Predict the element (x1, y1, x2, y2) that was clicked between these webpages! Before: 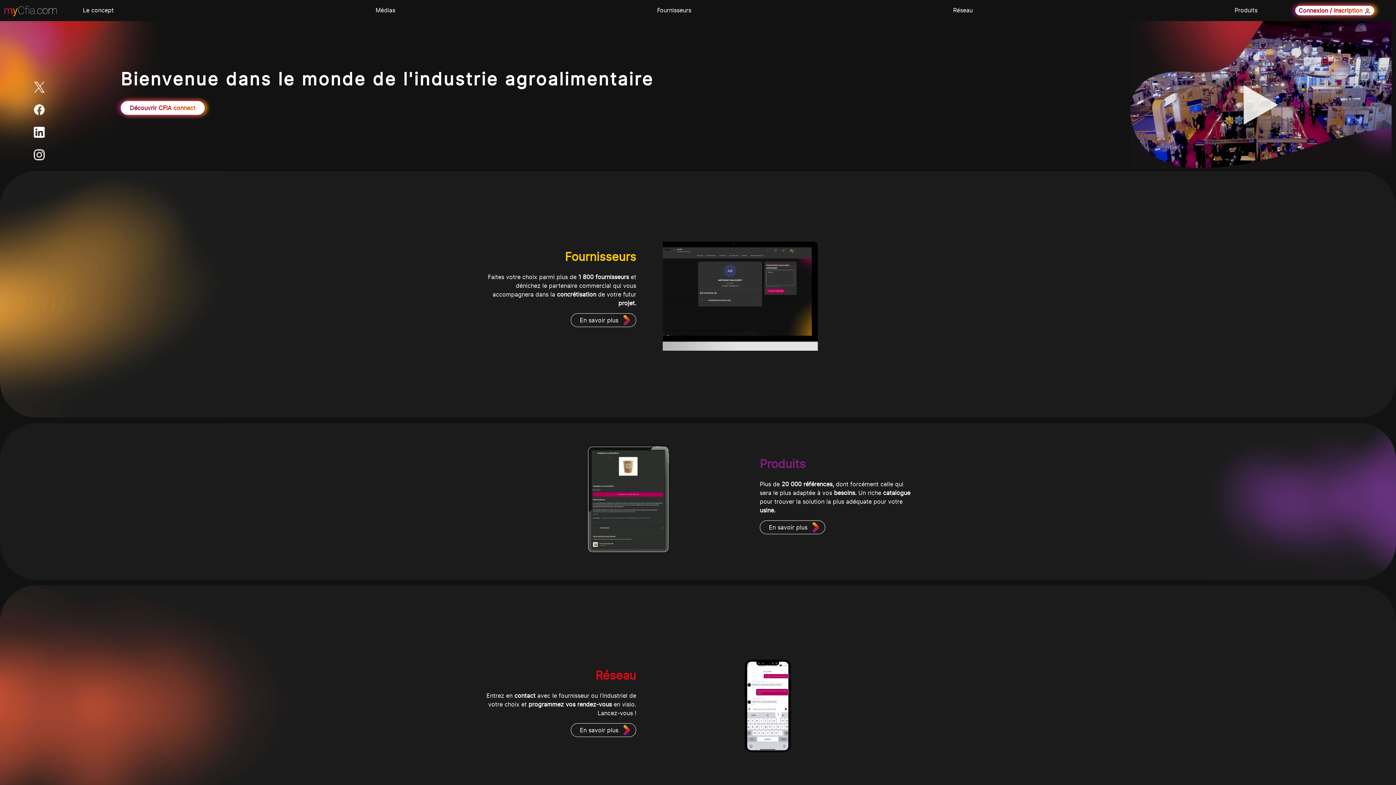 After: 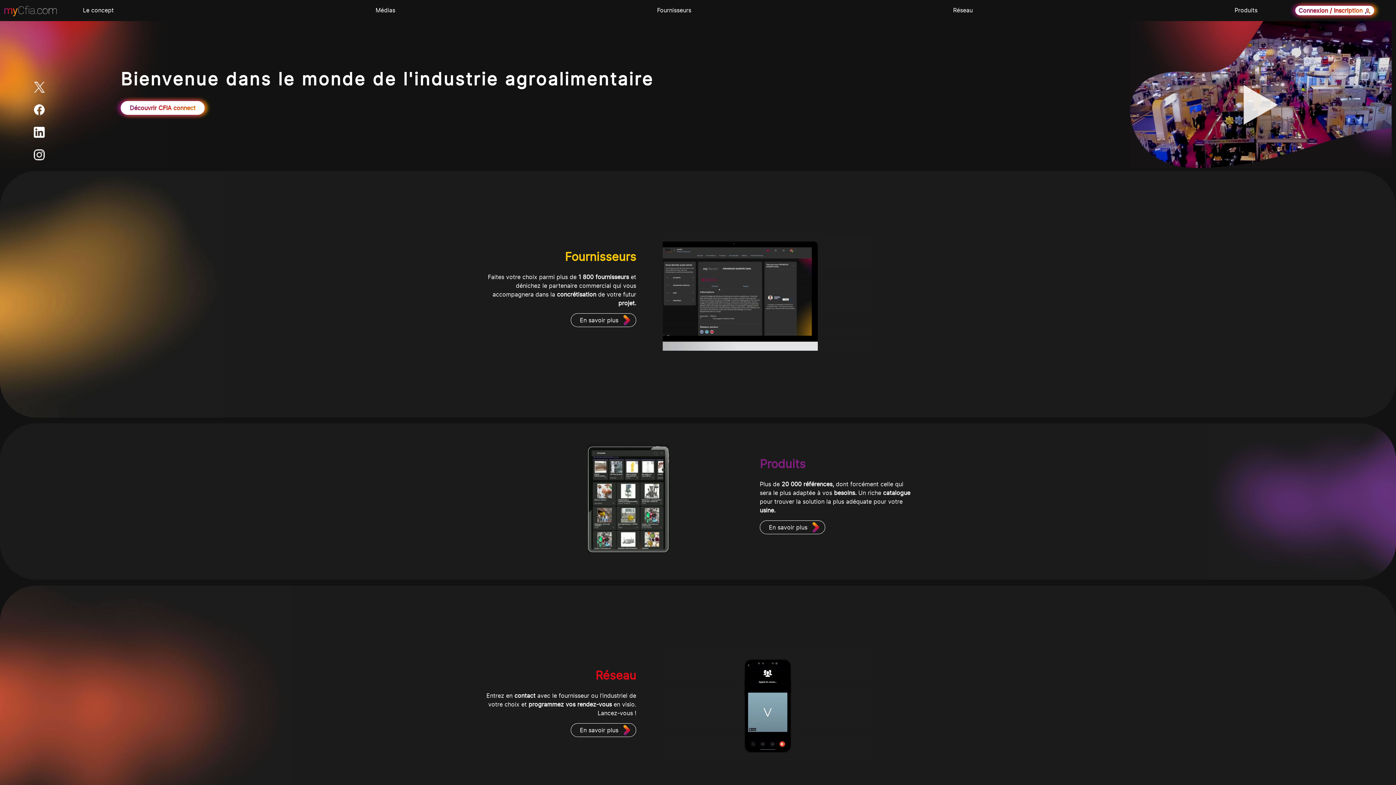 Action: bbox: (33, 149, 44, 160)